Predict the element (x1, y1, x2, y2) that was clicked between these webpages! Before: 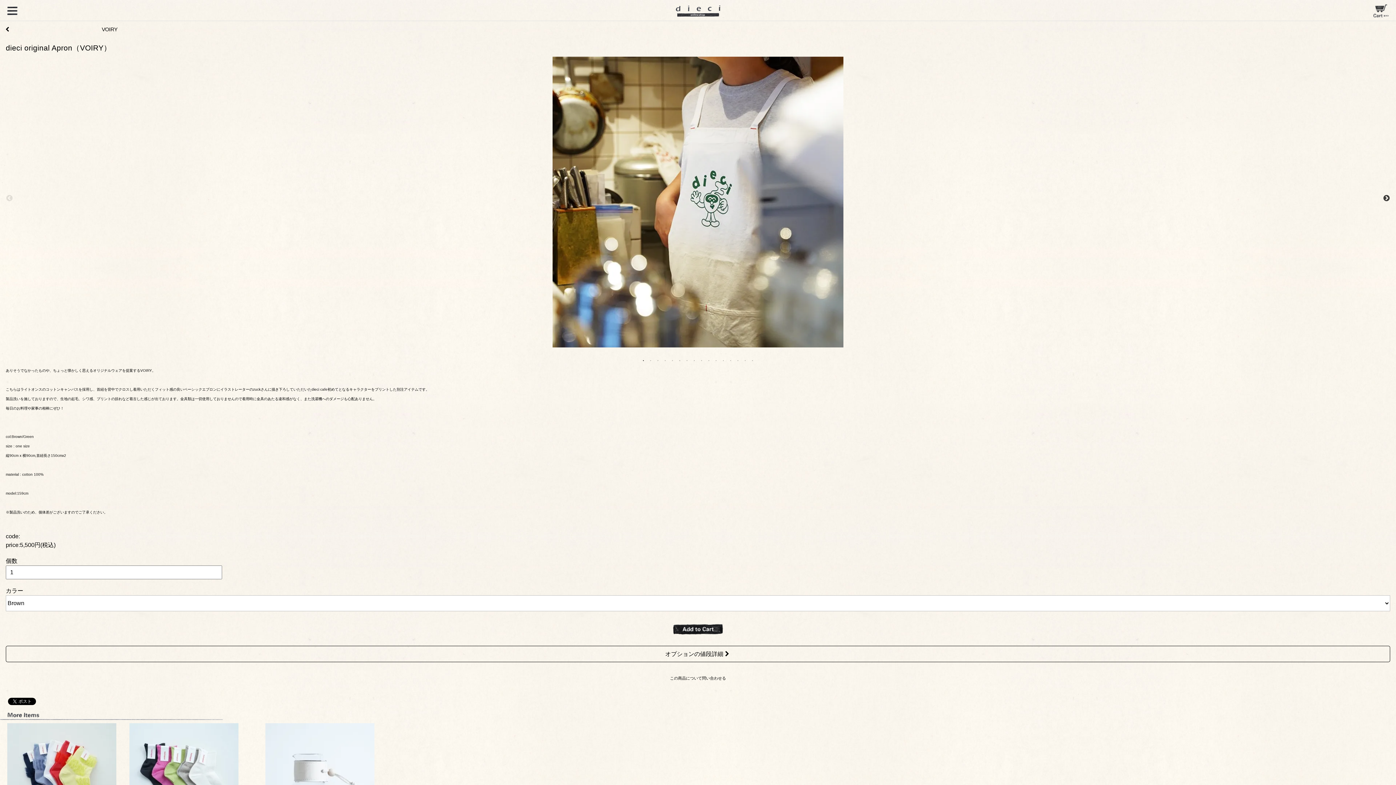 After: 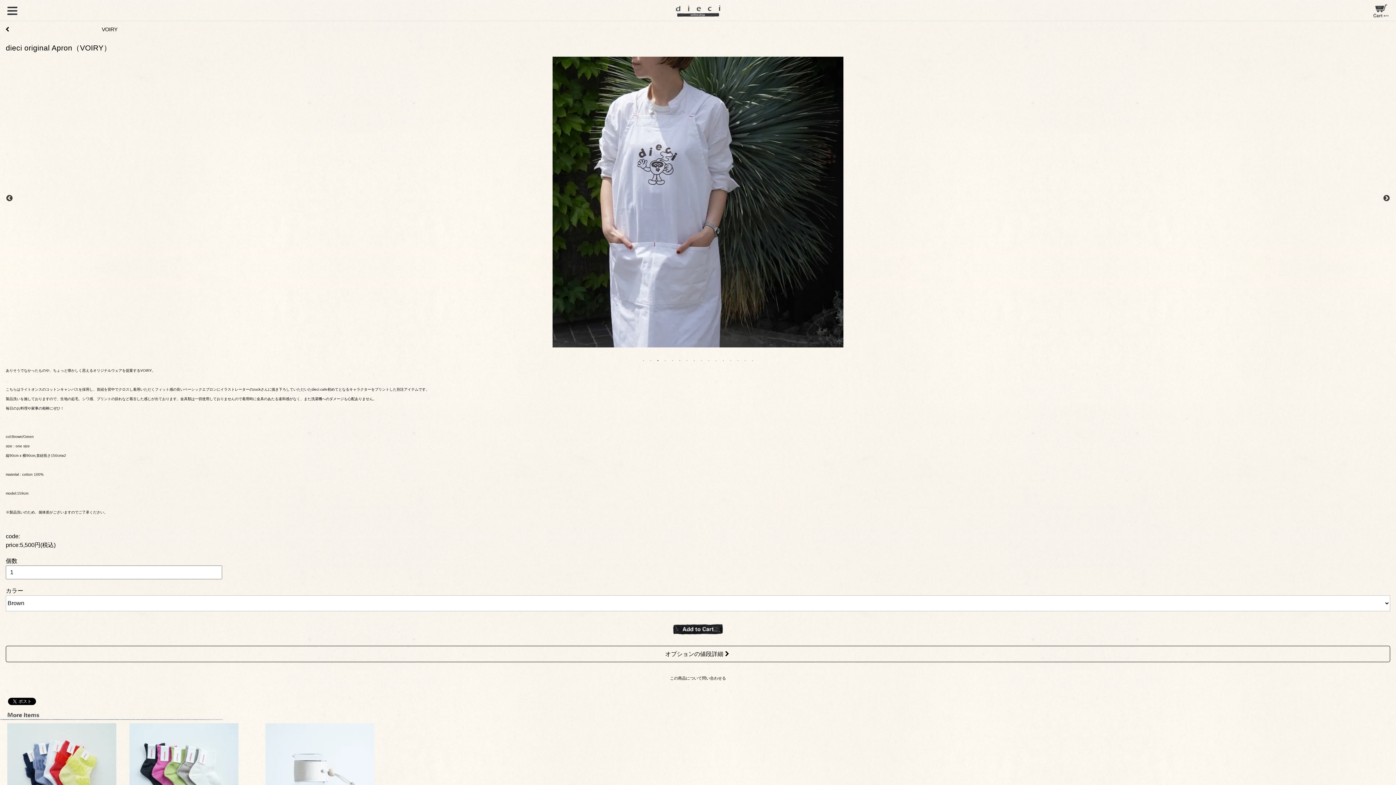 Action: bbox: (654, 356, 661, 364) label: 3